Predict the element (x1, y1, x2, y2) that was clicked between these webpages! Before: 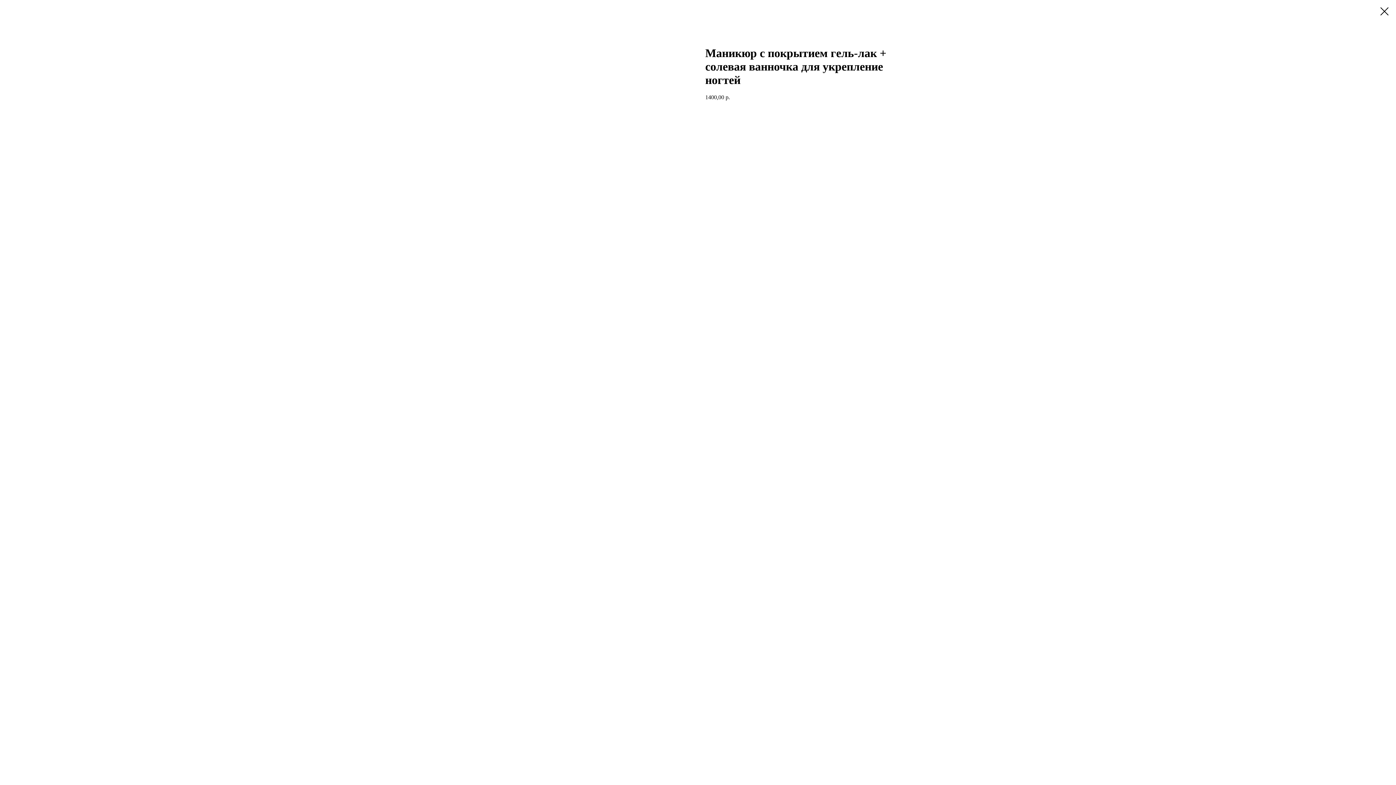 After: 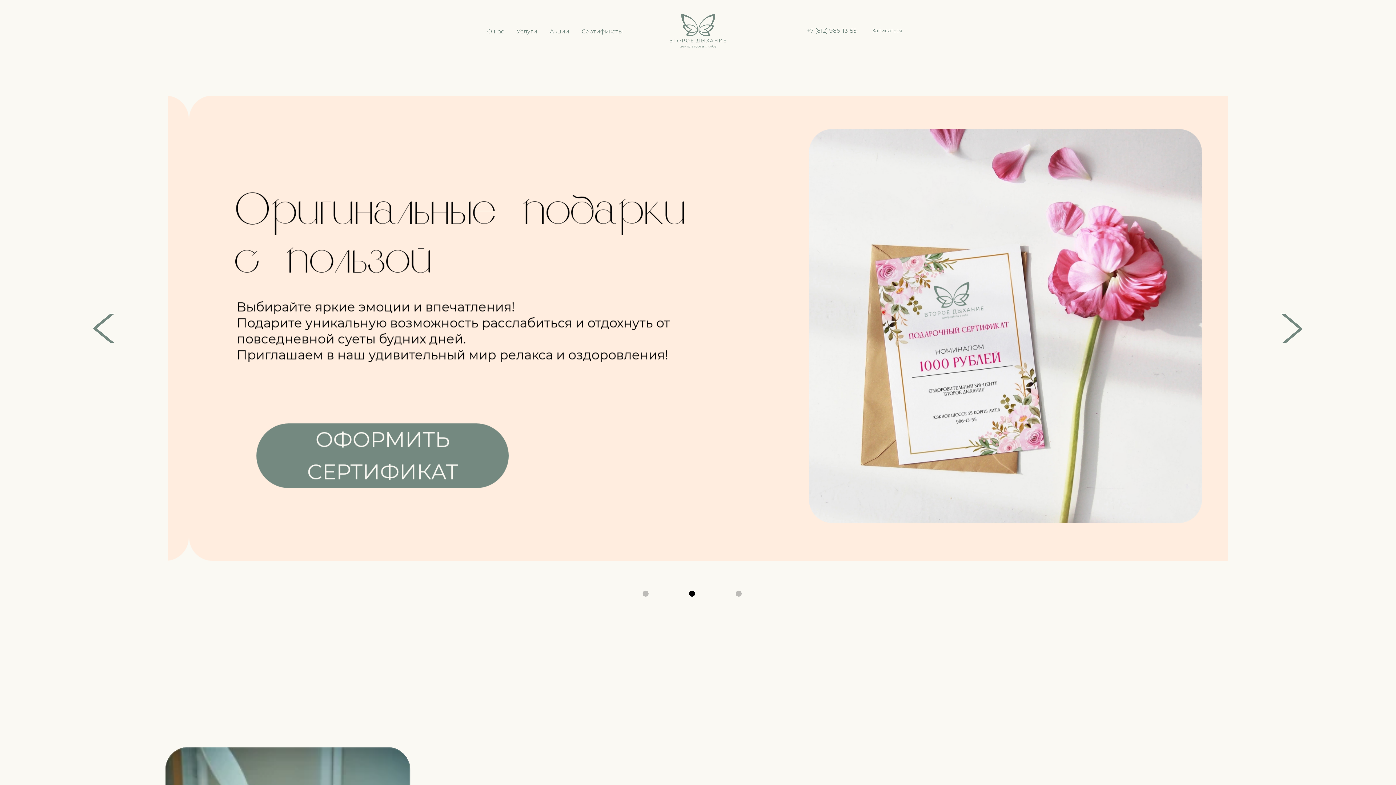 Action: bbox: (1380, 7, 1389, 15)